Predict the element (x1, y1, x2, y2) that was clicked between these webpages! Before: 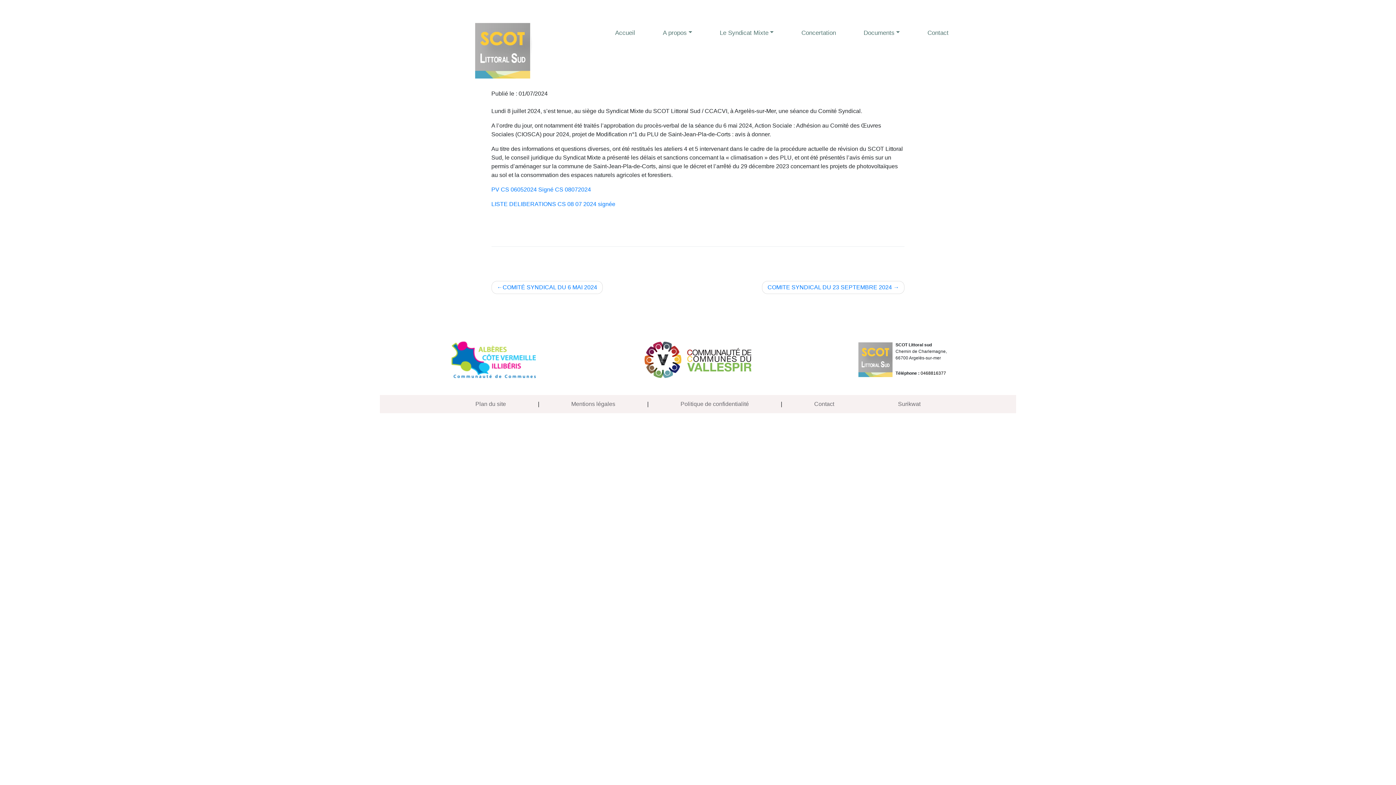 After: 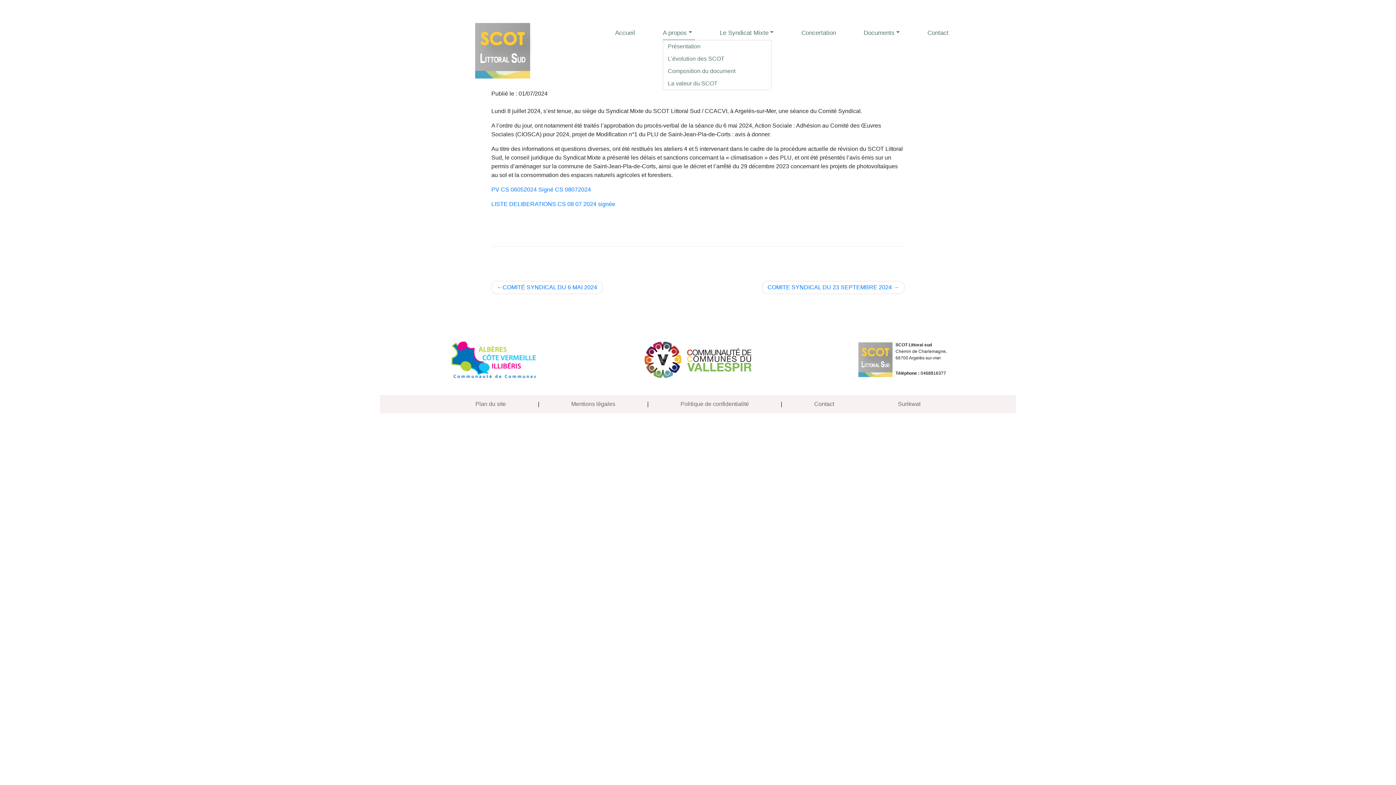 Action: bbox: (662, 25, 695, 40) label: A propos